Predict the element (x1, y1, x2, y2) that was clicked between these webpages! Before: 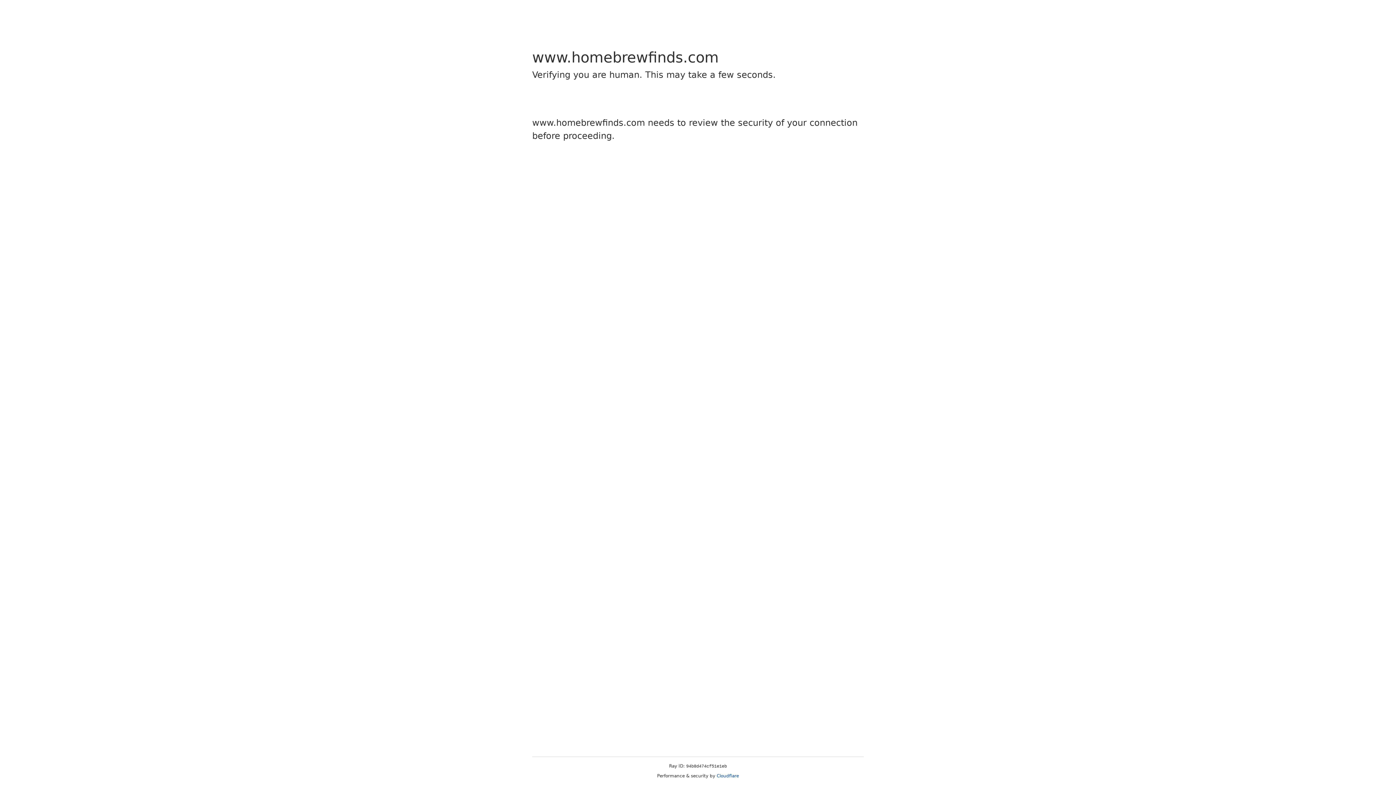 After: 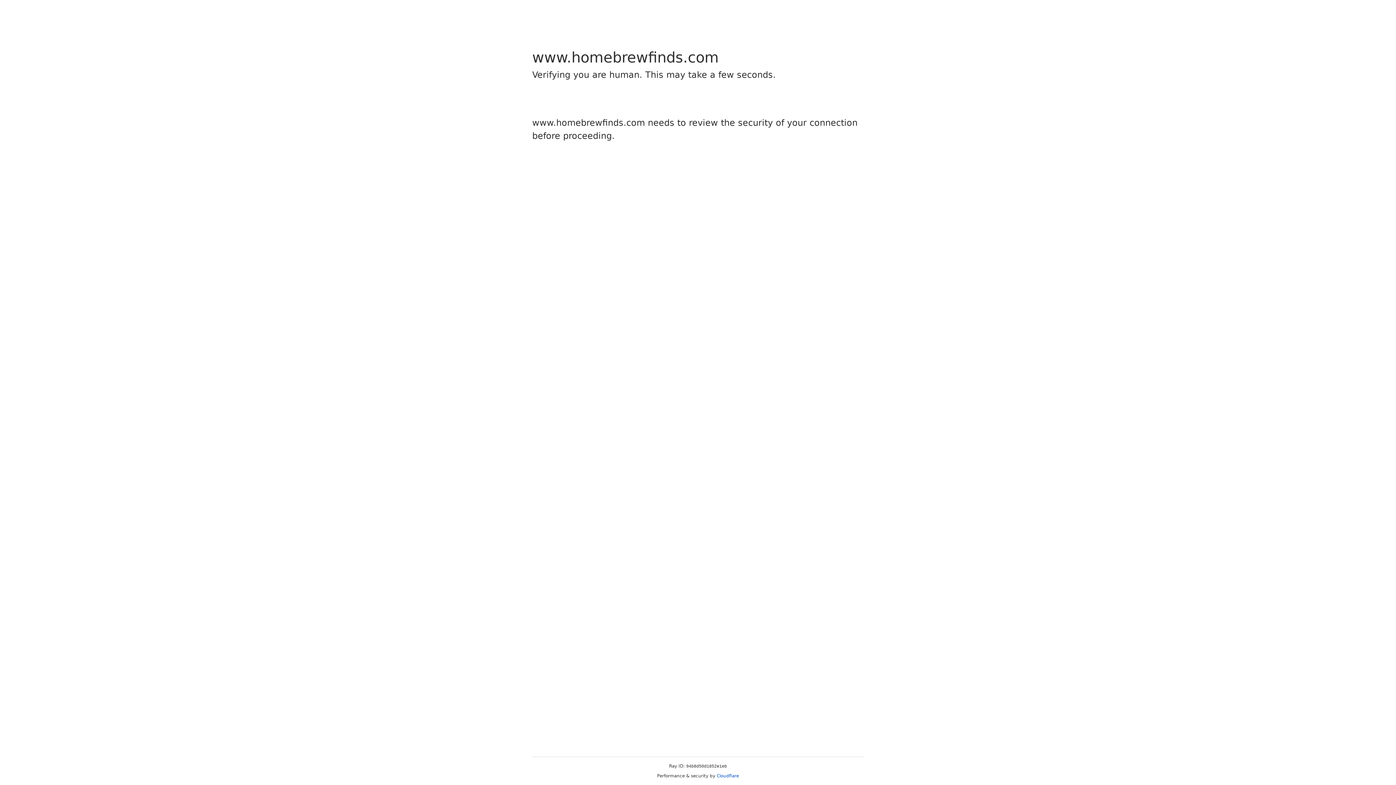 Action: bbox: (716, 773, 739, 778) label: Cloudflare